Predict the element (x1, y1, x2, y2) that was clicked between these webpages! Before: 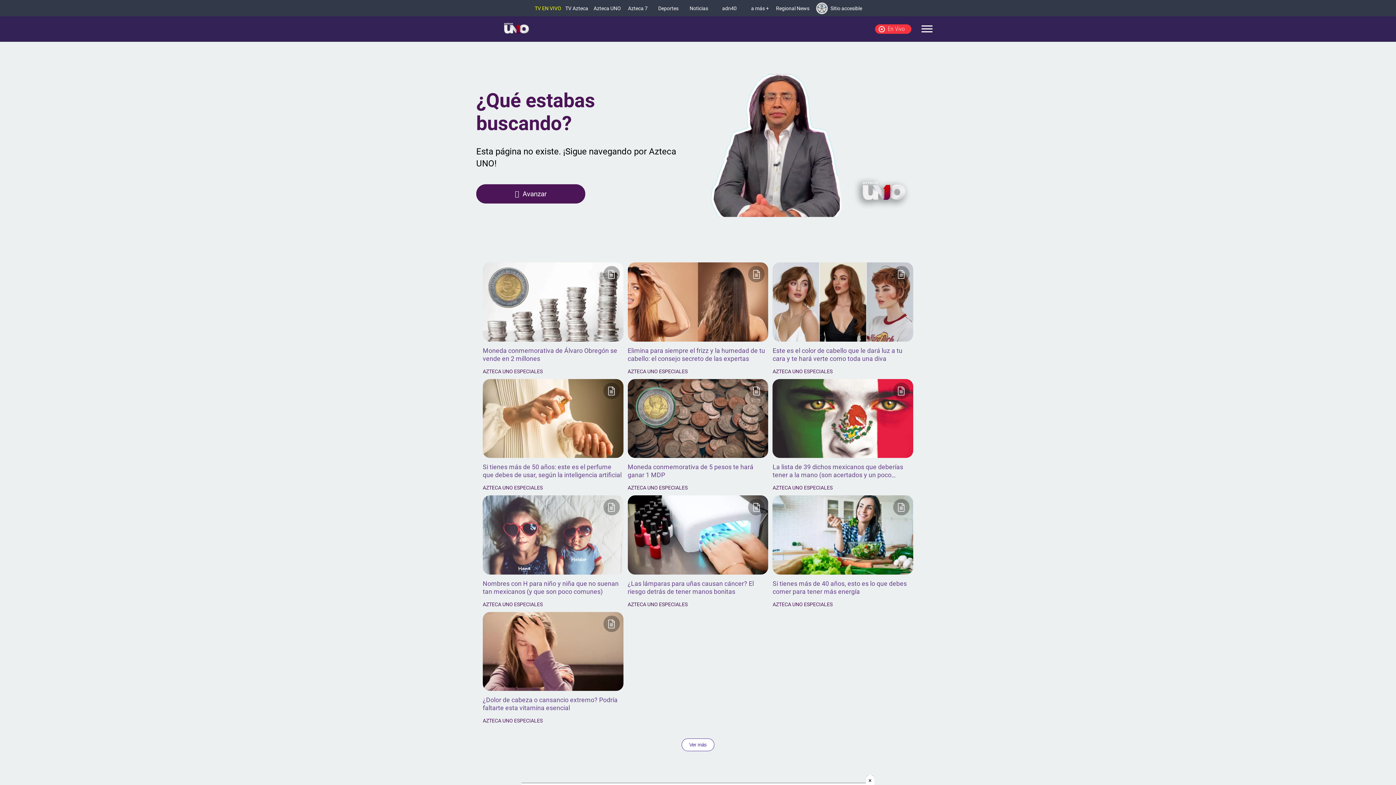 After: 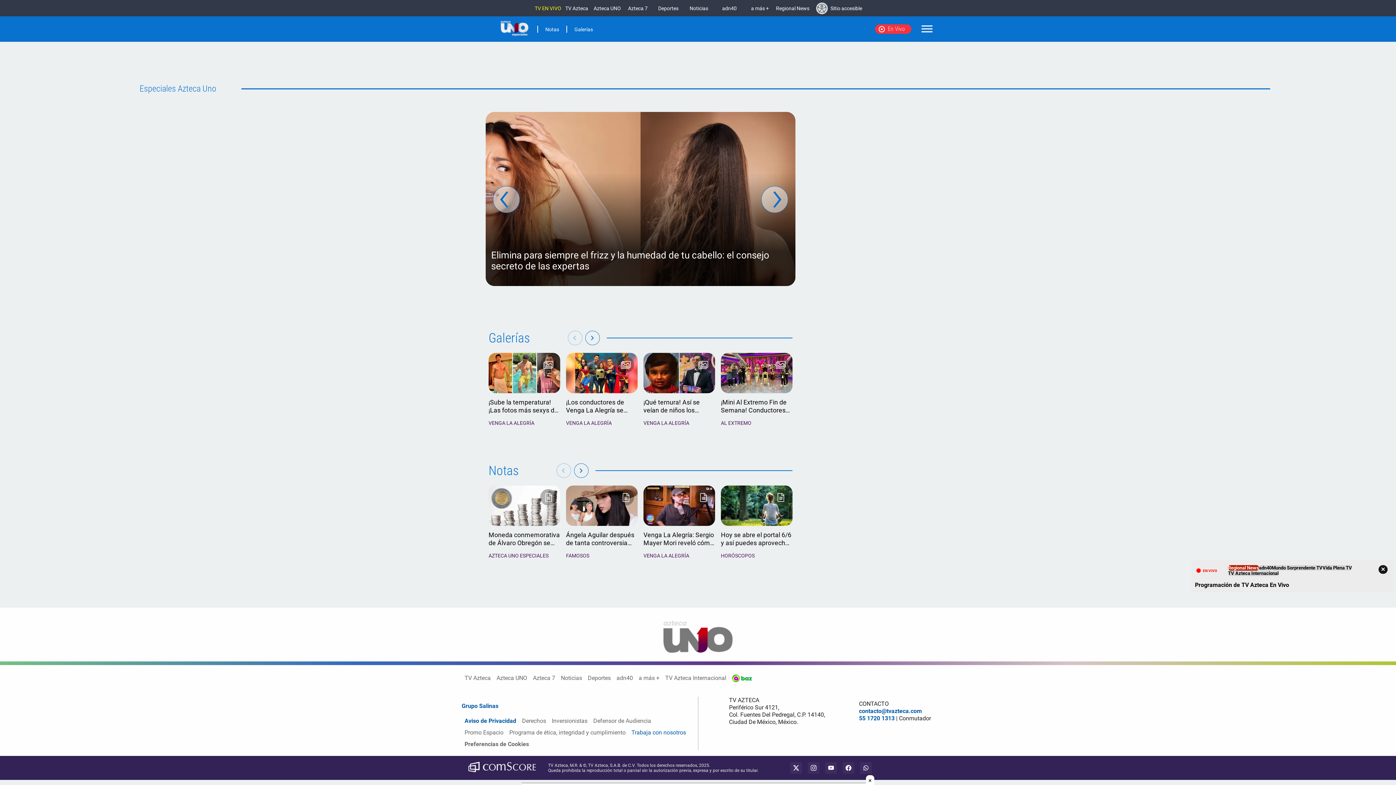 Action: label: AZTECA UNO ESPECIALES bbox: (482, 368, 542, 374)